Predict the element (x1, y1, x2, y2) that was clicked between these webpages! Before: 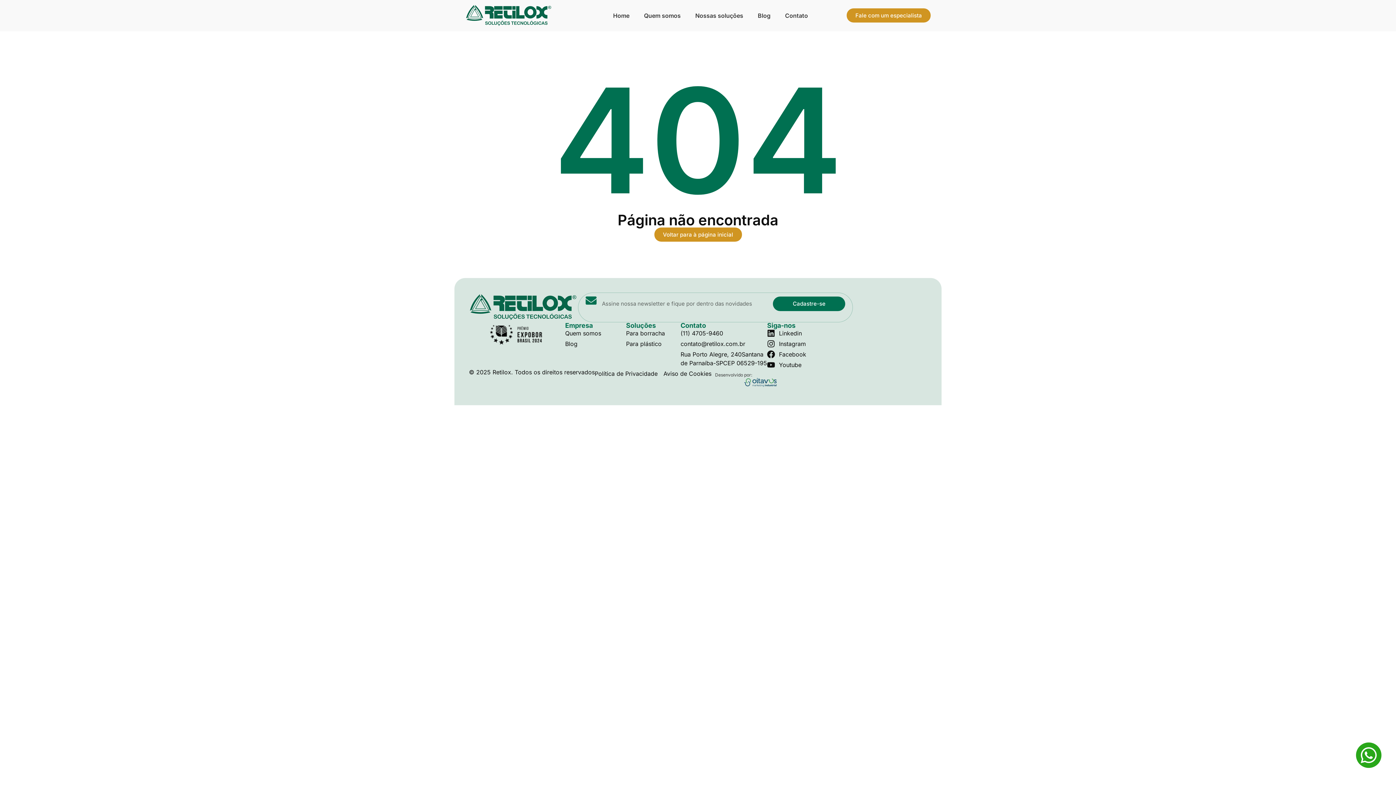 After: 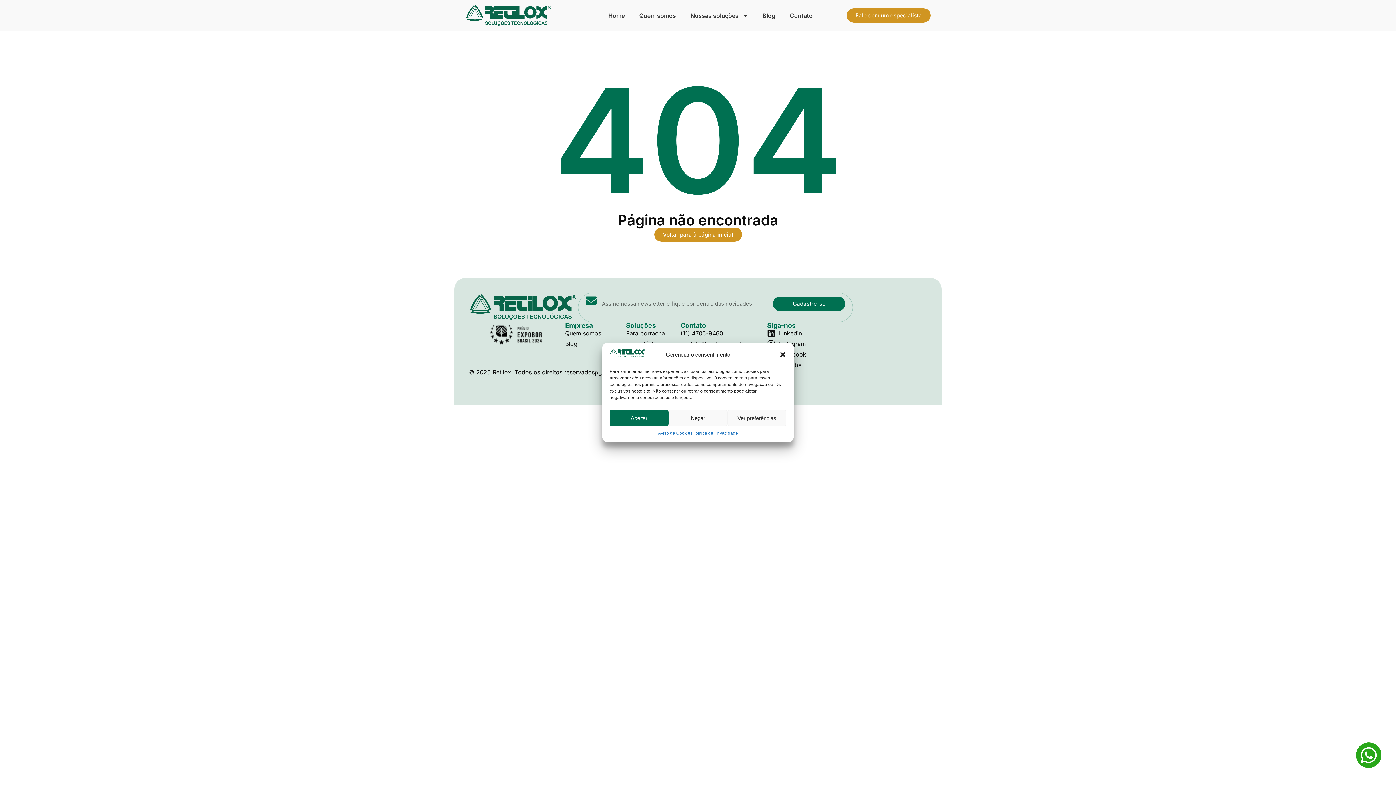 Action: label: Instagram bbox: (767, 339, 815, 348)